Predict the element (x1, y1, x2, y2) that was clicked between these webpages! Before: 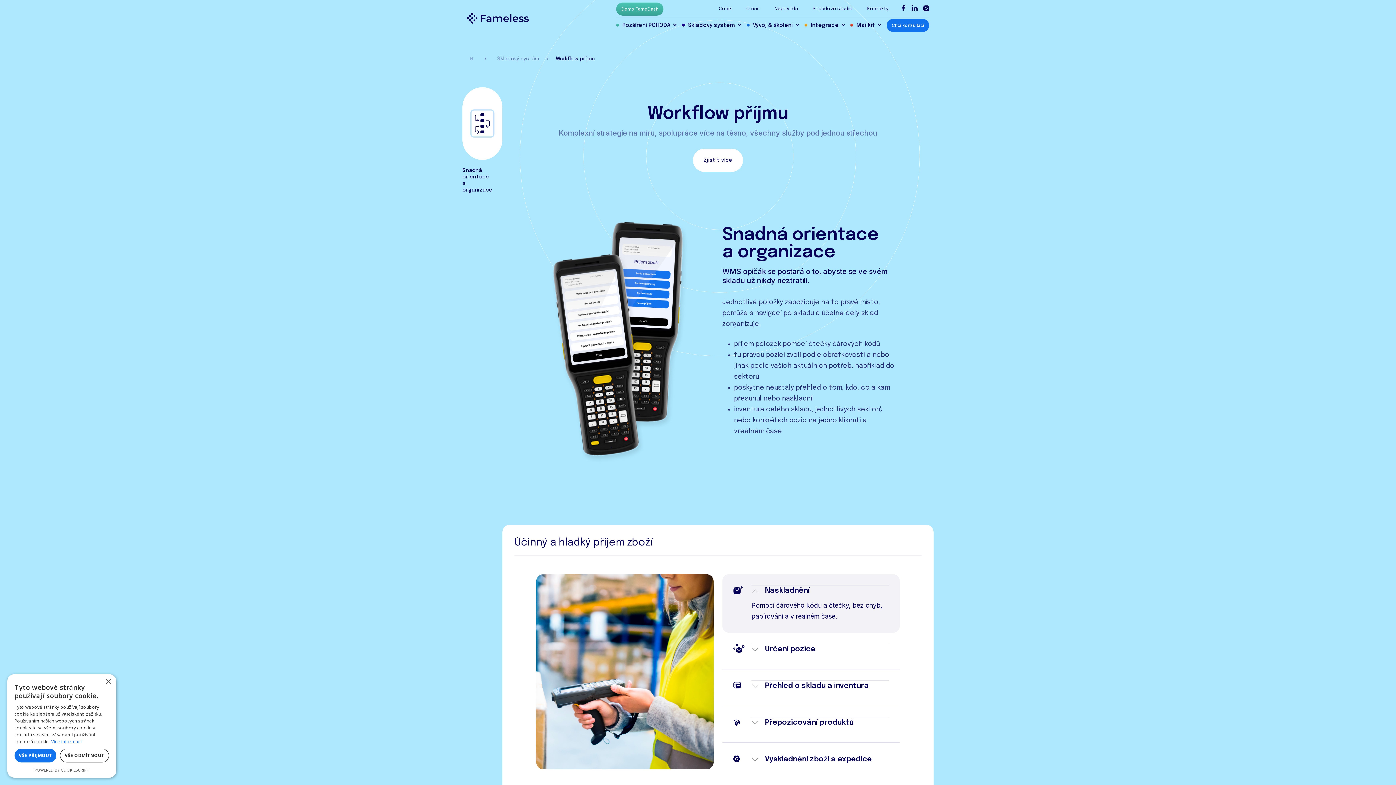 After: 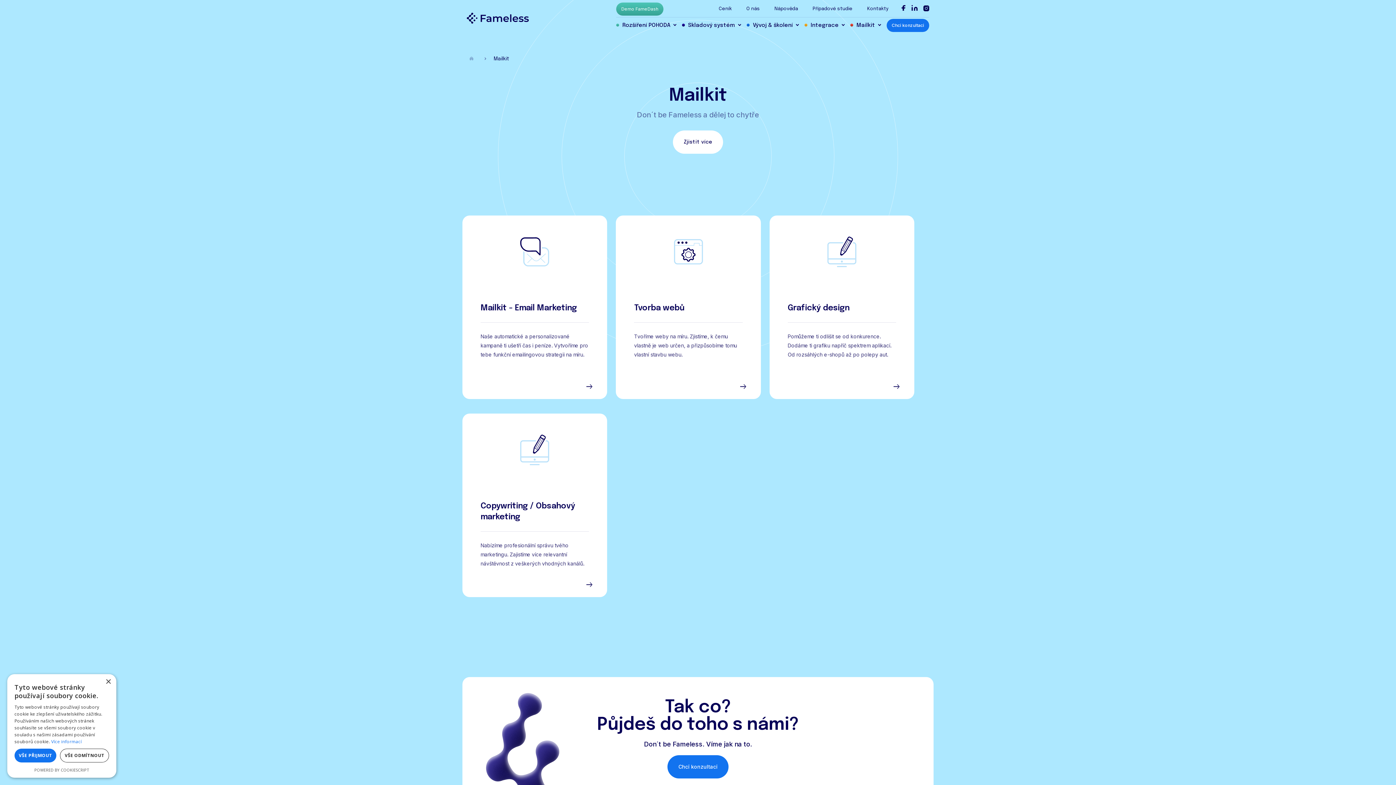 Action: label: Mailkit bbox: (856, 21, 875, 29)